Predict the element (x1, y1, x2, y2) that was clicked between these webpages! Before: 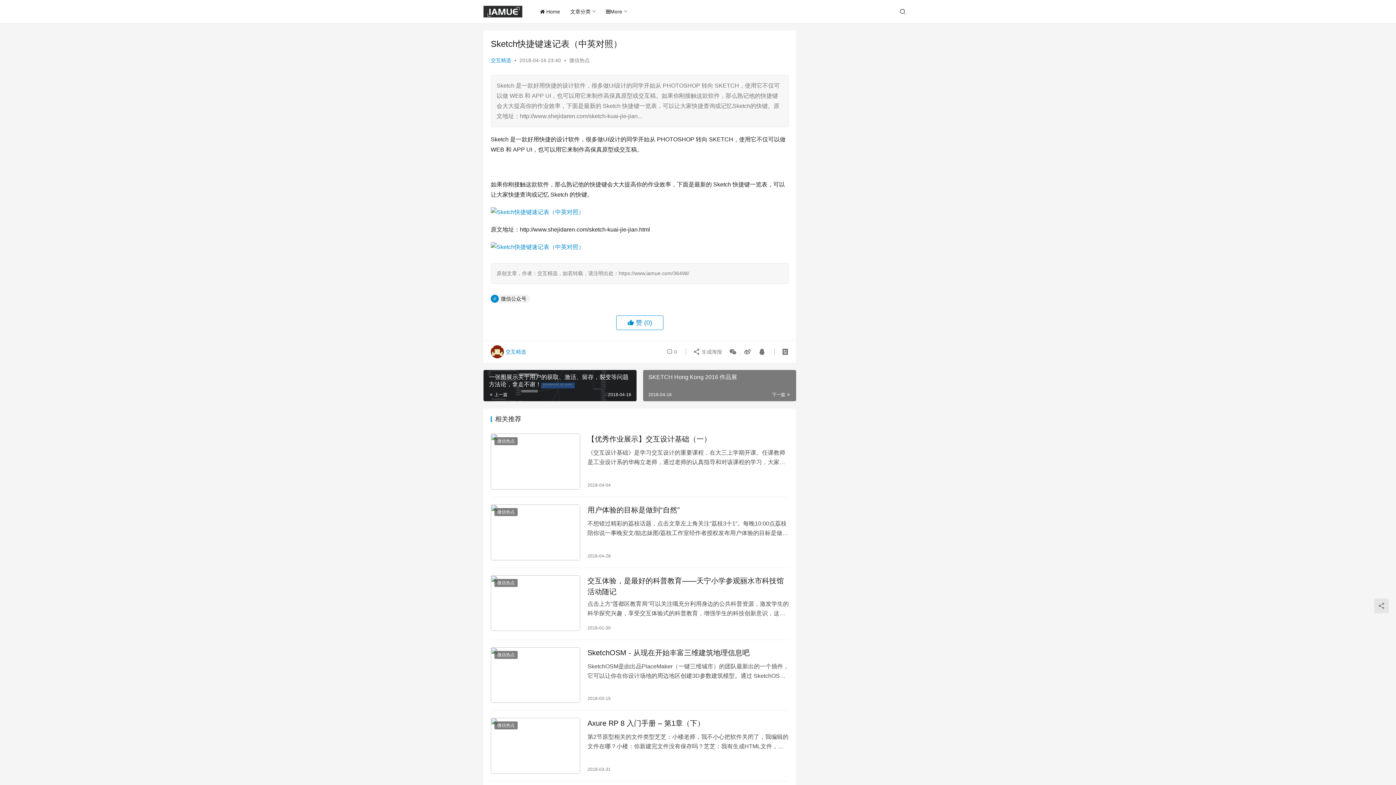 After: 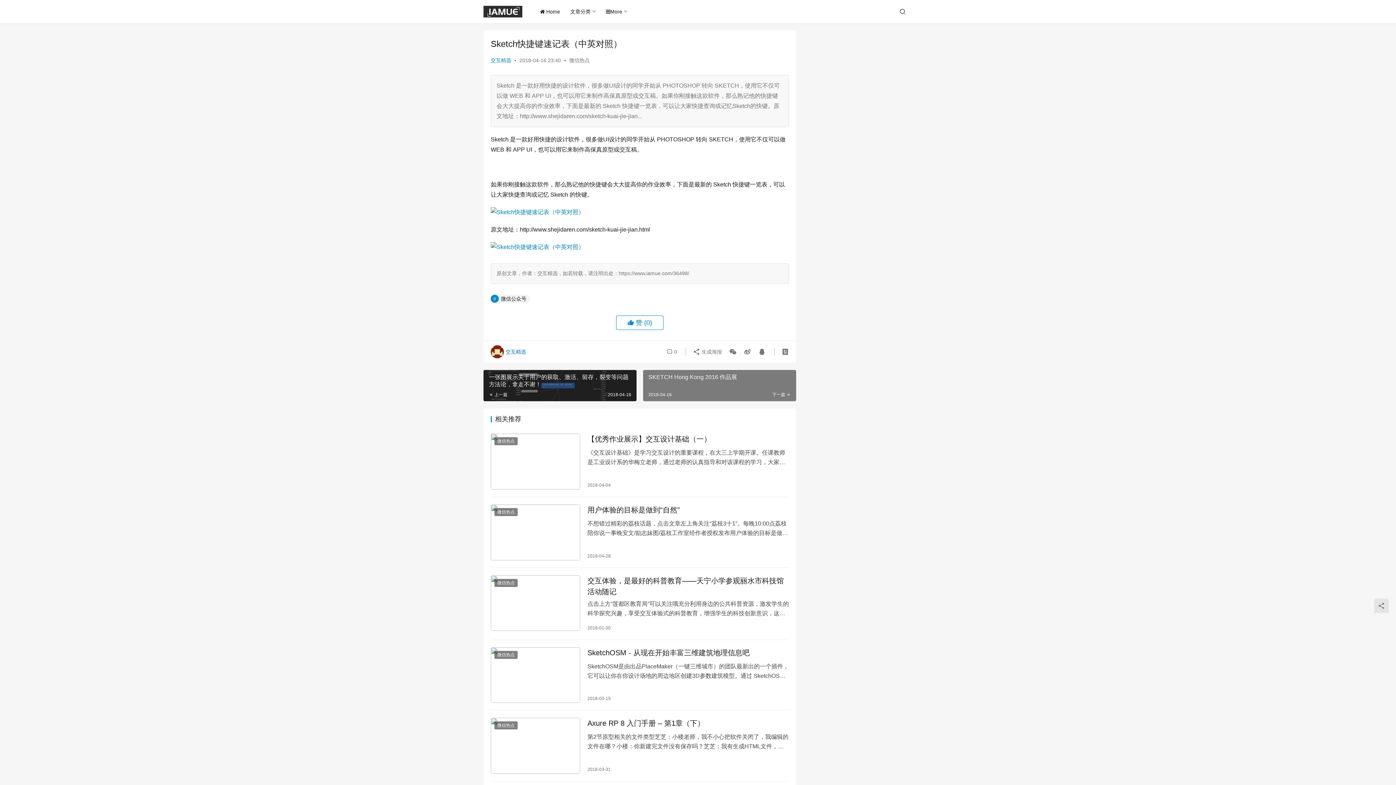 Action: bbox: (490, 345, 526, 358) label: 交互精选